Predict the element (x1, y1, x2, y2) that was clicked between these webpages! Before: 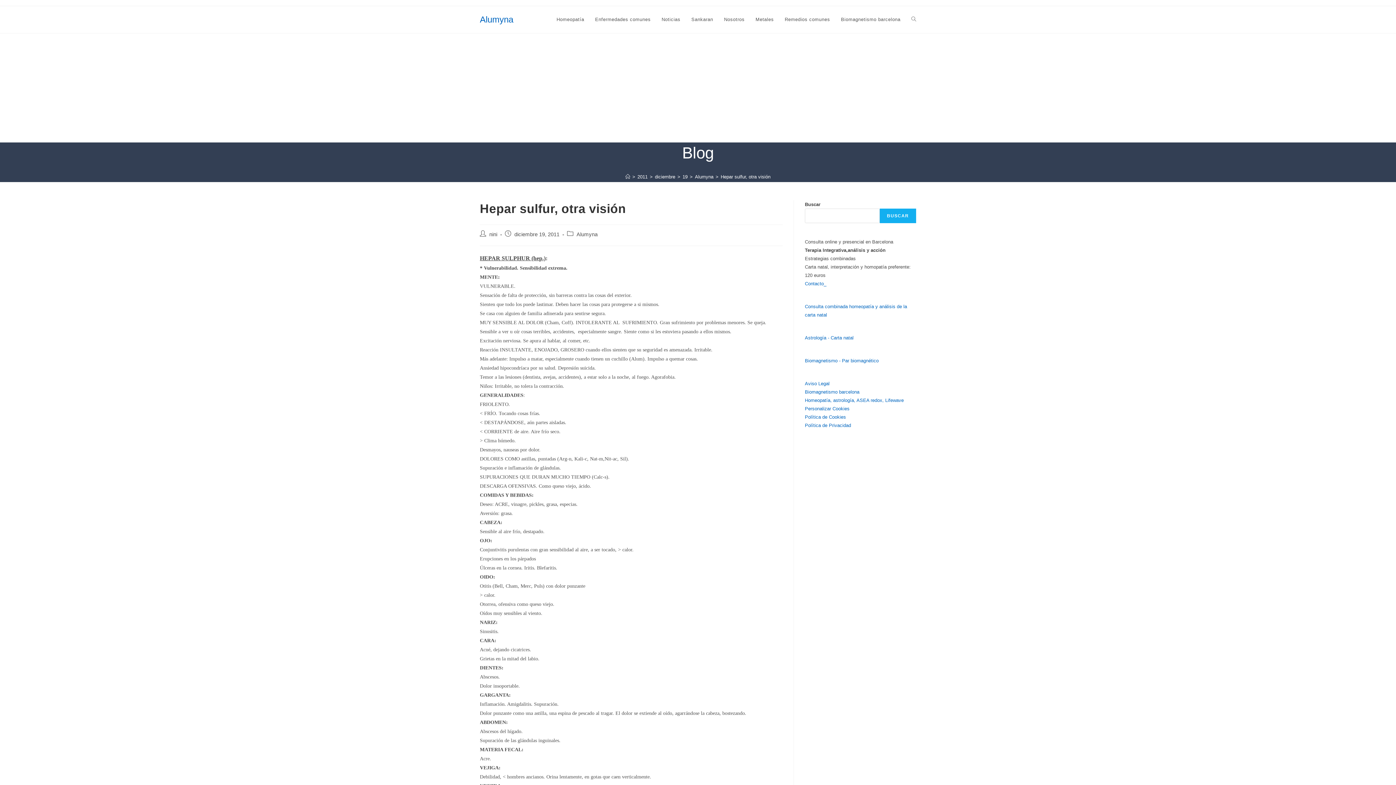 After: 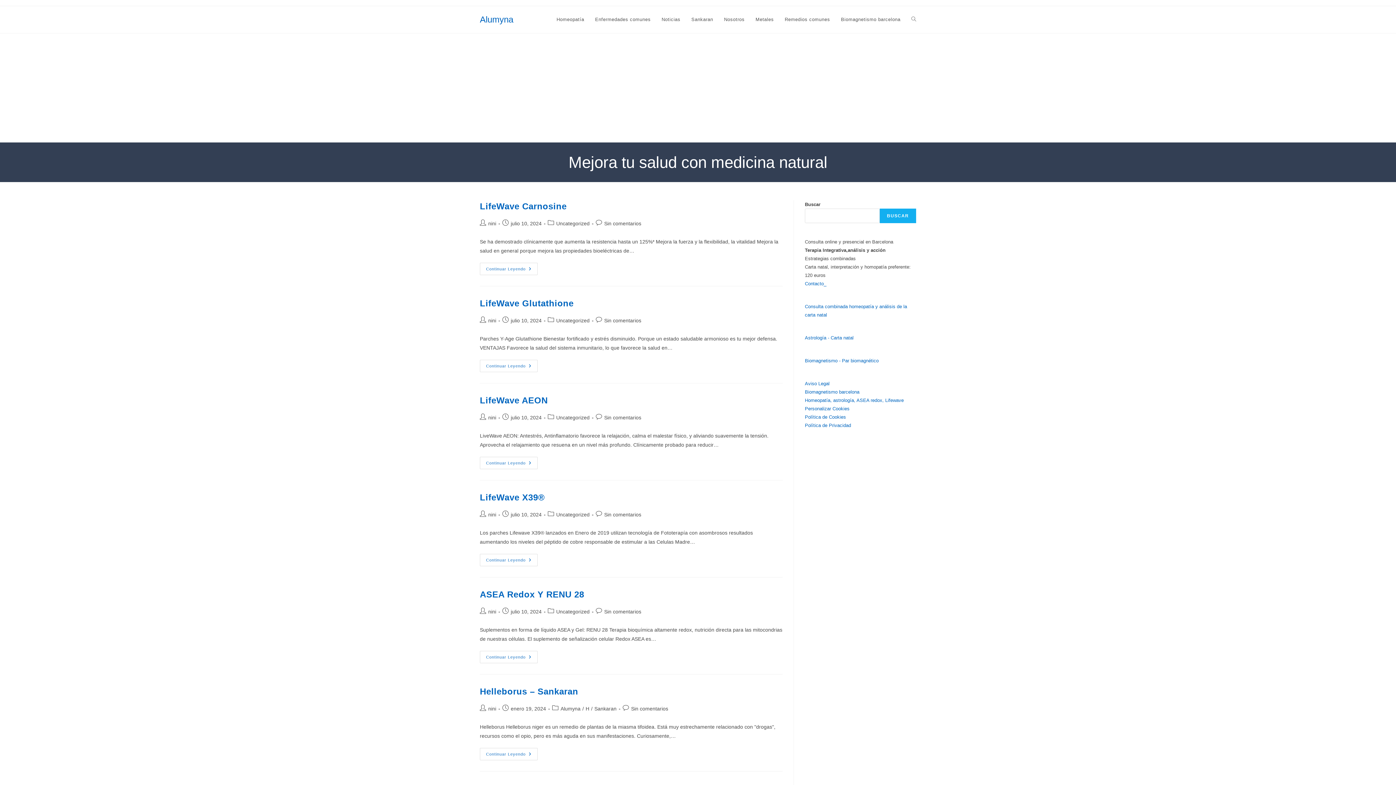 Action: label: Inicio bbox: (625, 174, 630, 179)